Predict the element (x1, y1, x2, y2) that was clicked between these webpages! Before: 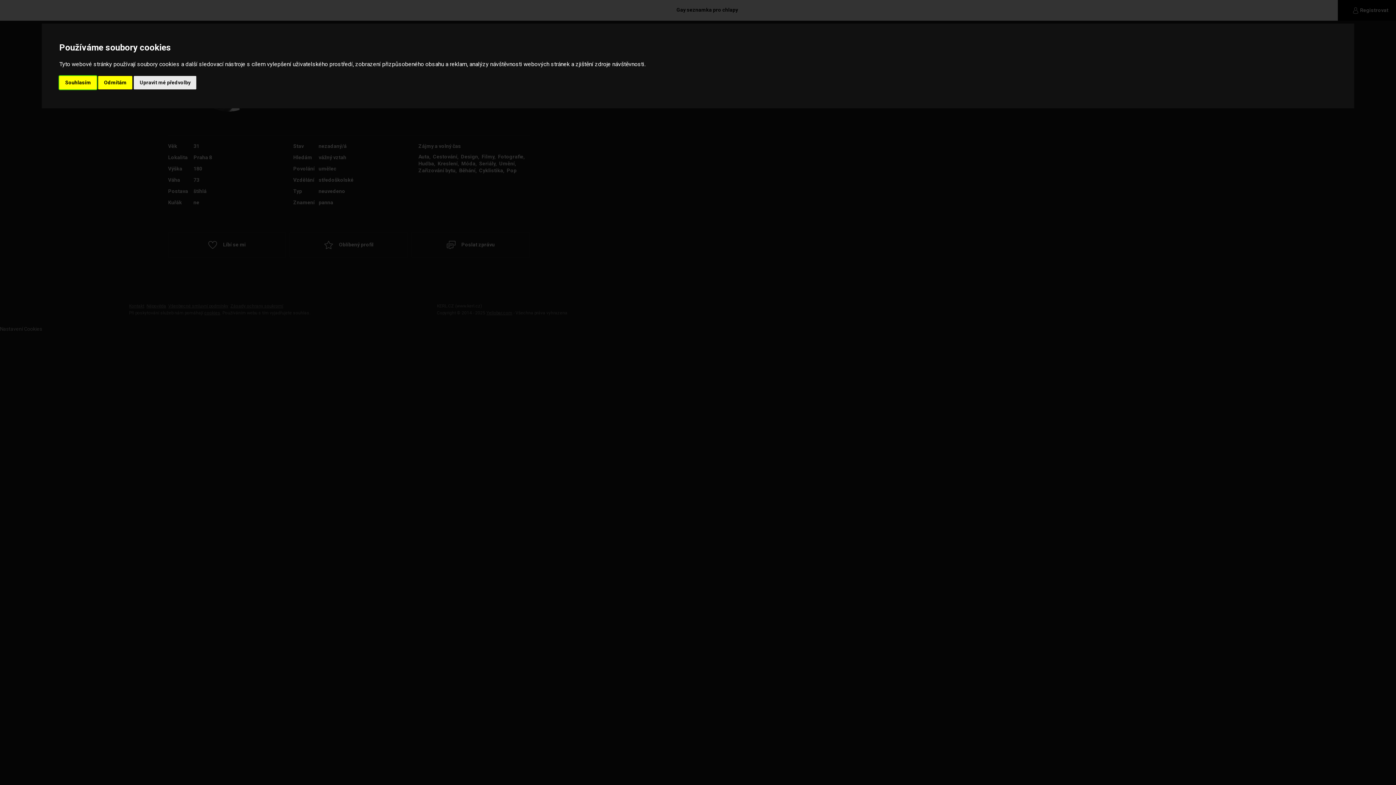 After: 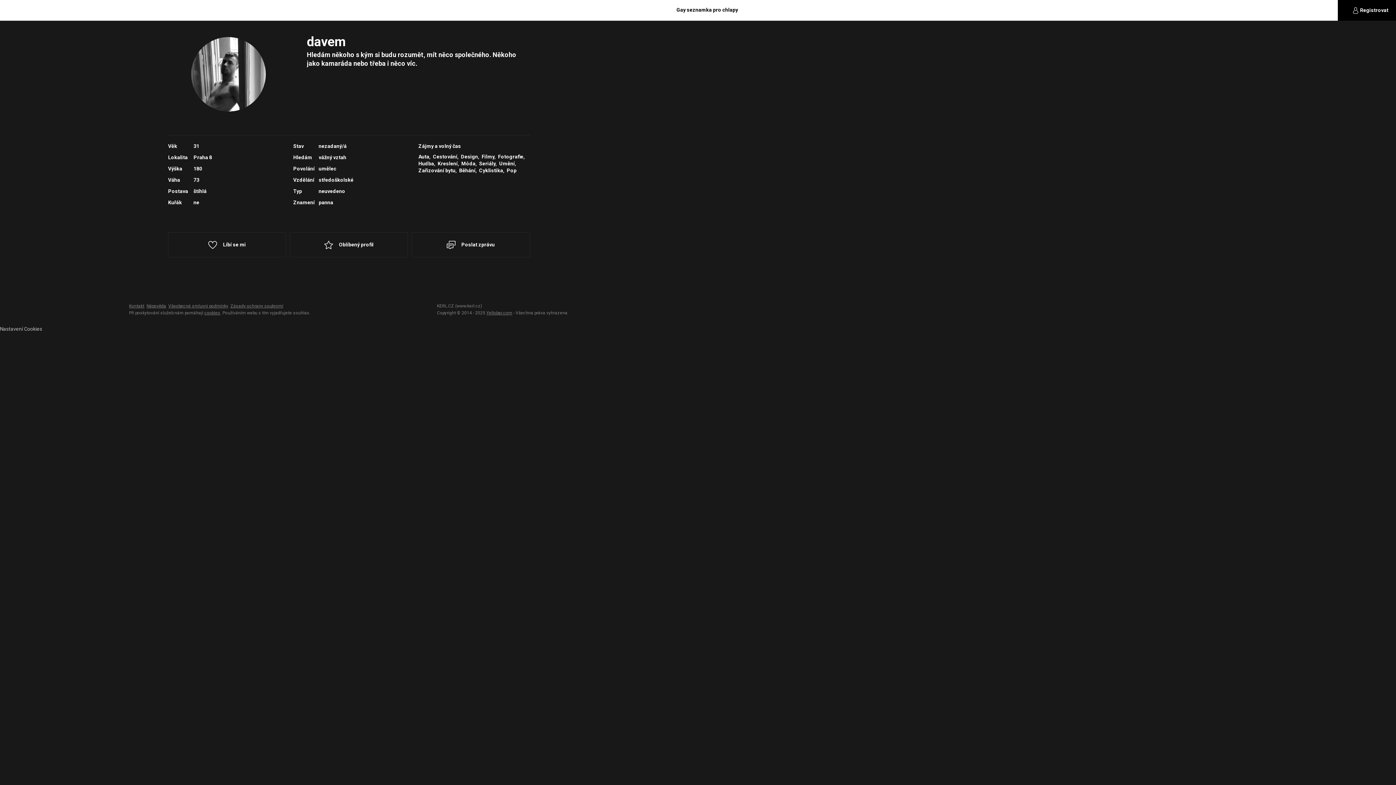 Action: bbox: (98, 75, 132, 89) label: Odmítám